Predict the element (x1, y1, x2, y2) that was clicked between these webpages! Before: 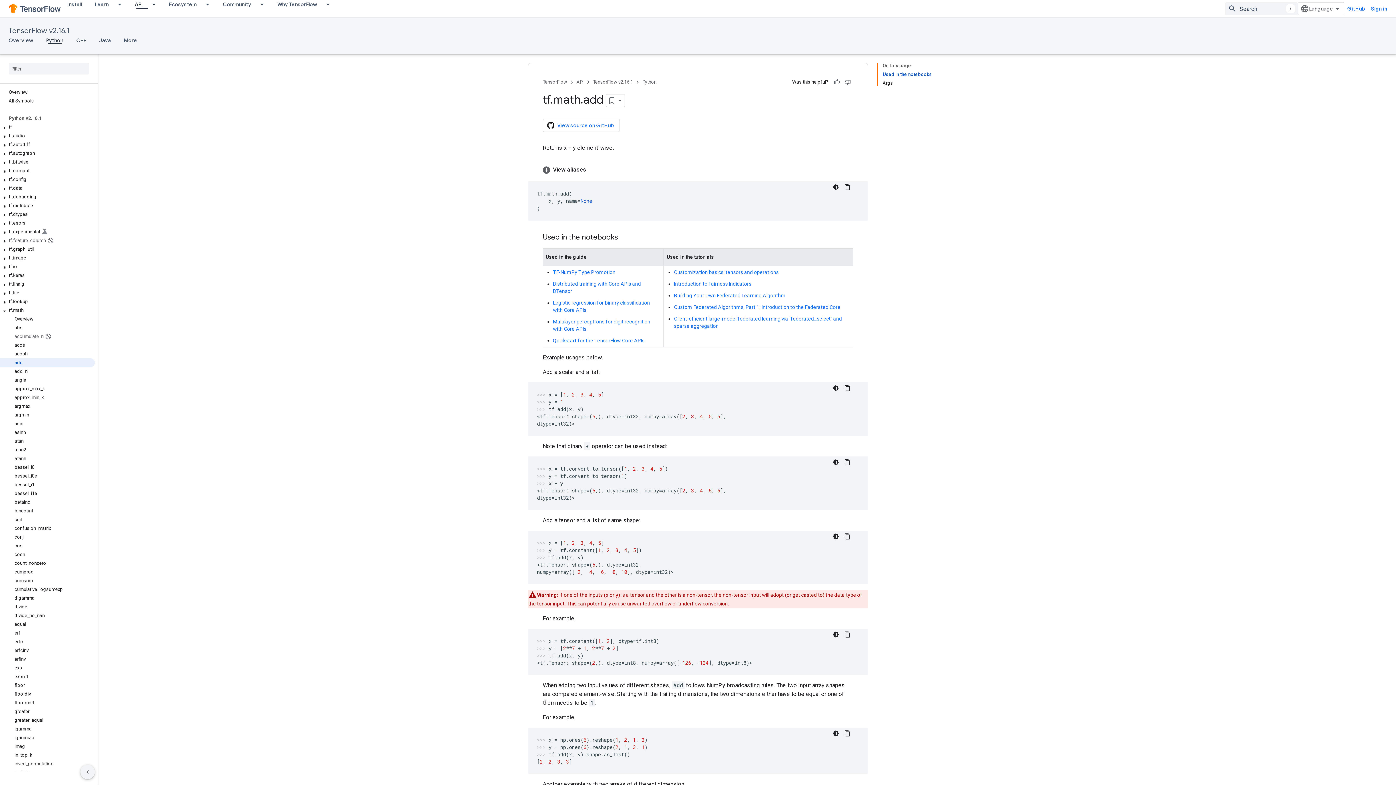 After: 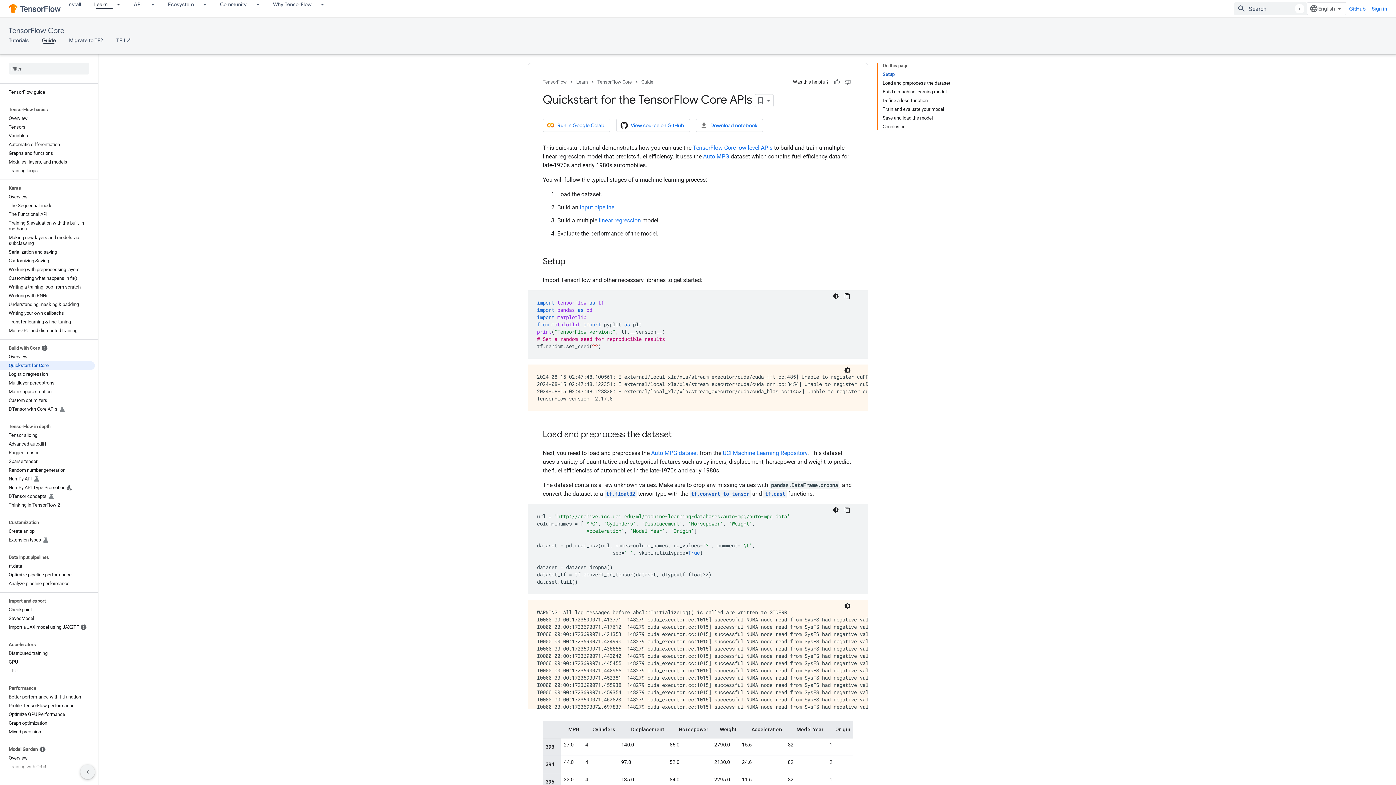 Action: bbox: (553, 337, 644, 343) label: Quickstart for the TensorFlow Core APIs